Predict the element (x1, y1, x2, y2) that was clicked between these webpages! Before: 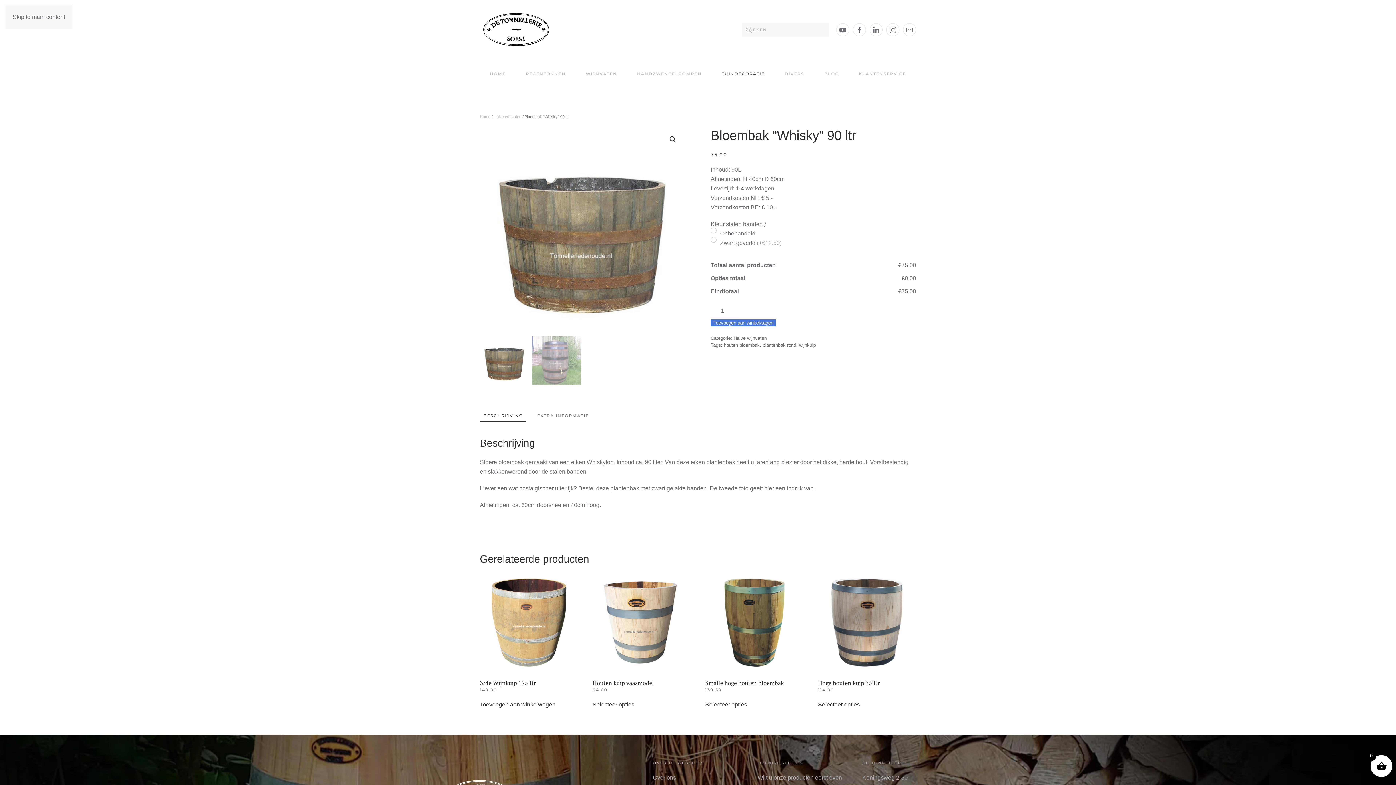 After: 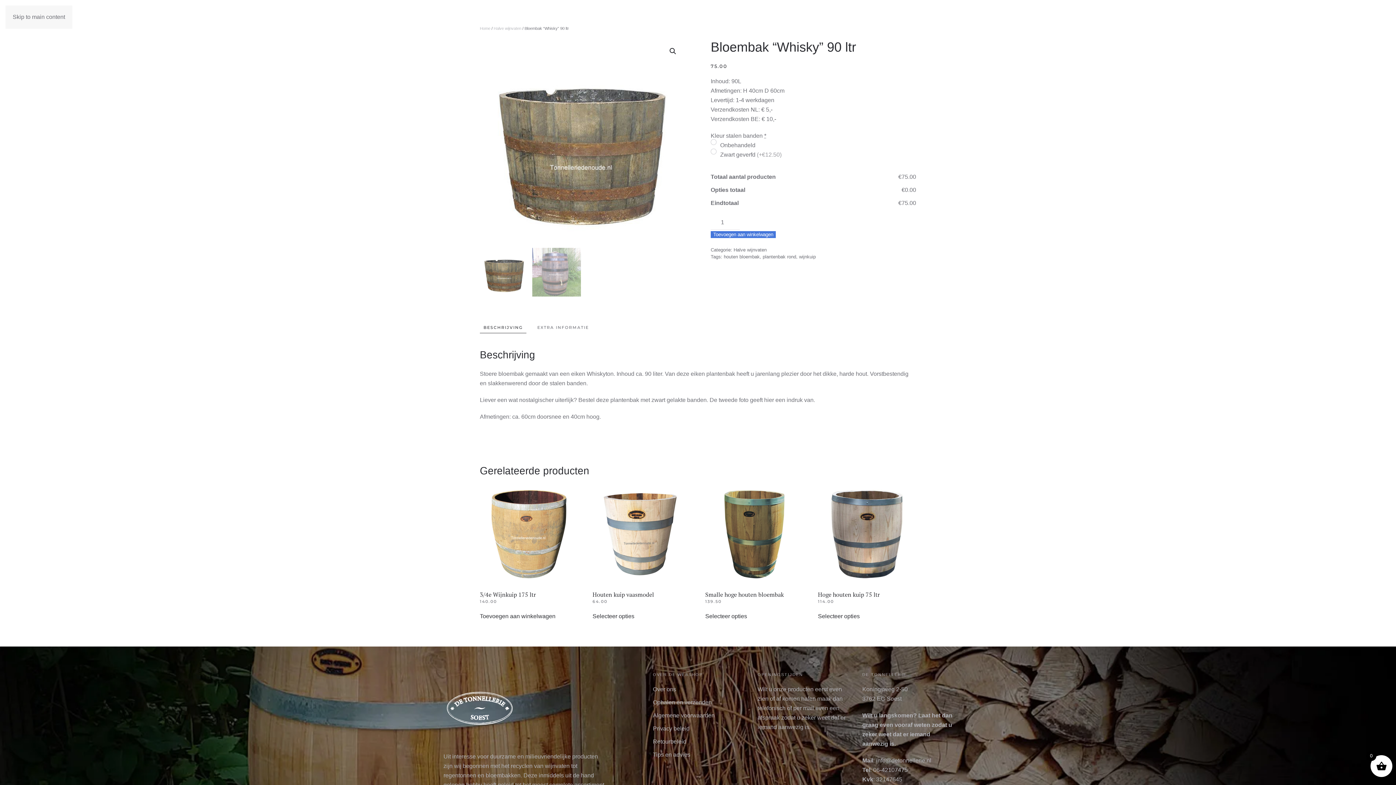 Action: label: Skip to main content bbox: (12, 13, 65, 20)